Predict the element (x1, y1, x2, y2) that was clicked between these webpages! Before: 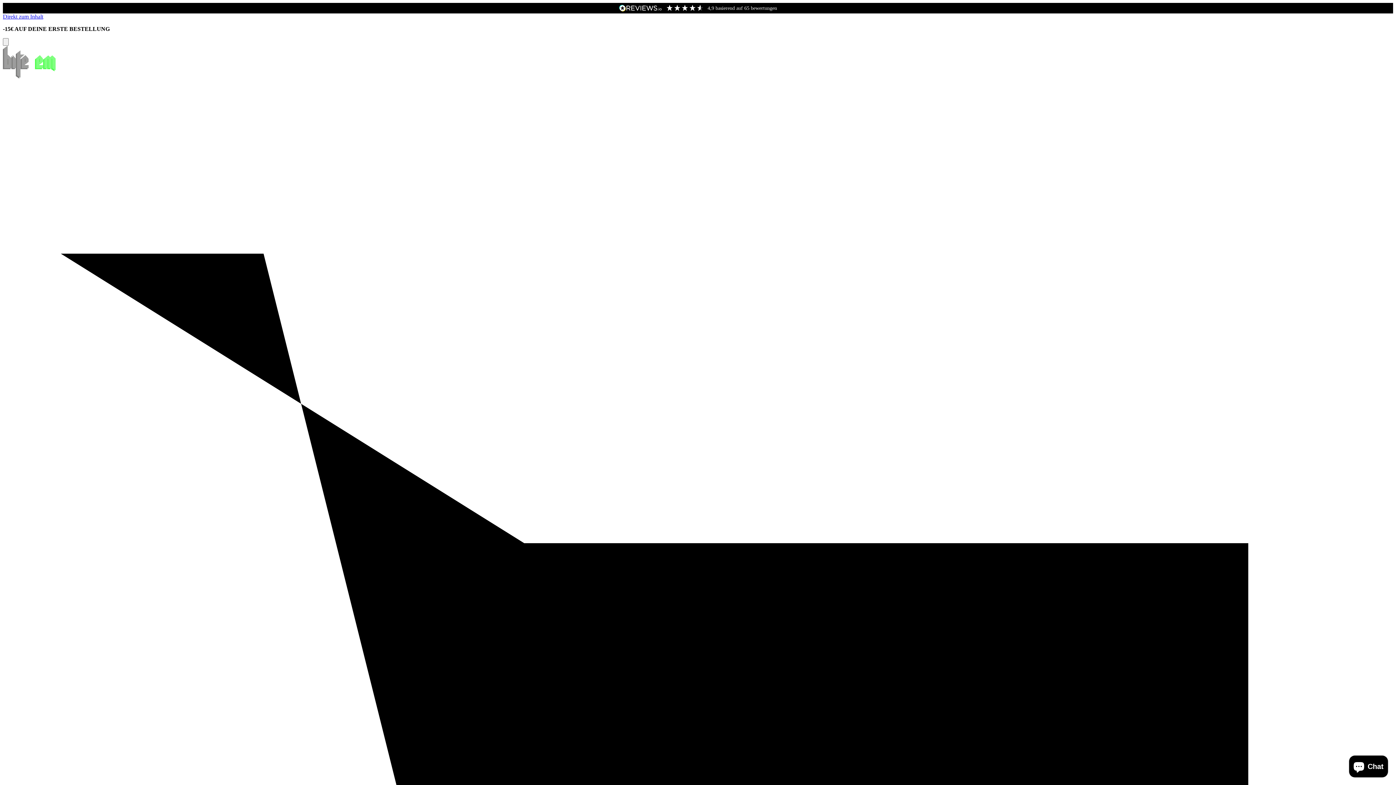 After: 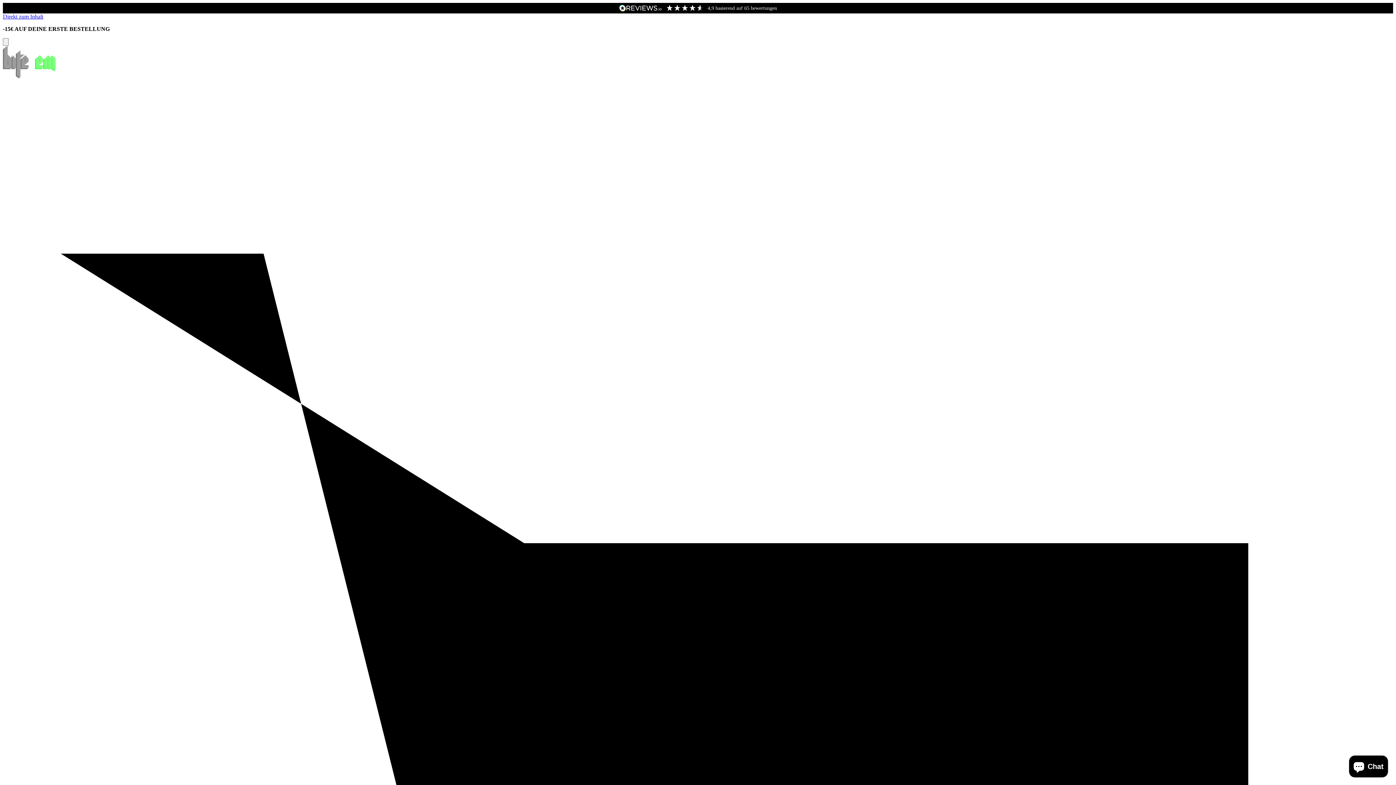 Action: bbox: (2, 73, 55, 79)